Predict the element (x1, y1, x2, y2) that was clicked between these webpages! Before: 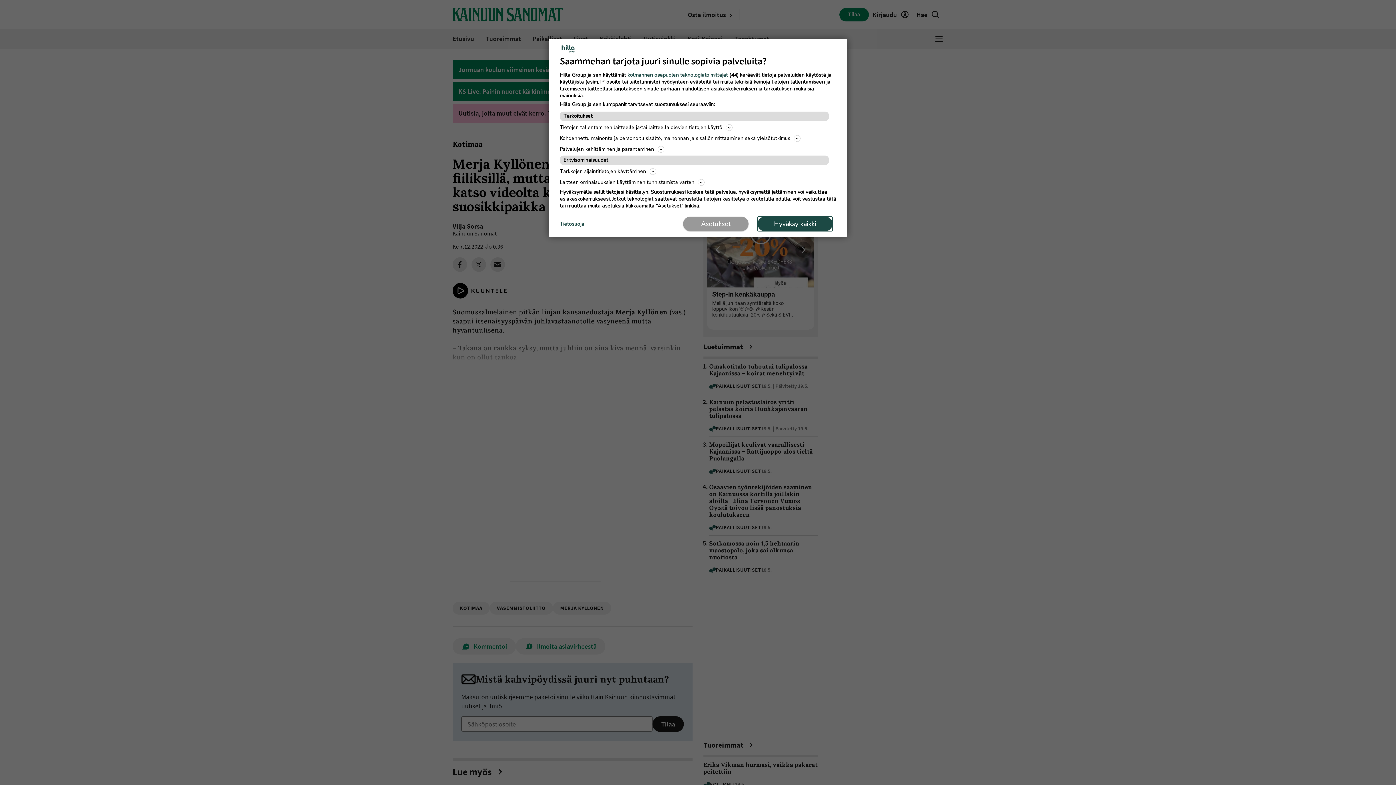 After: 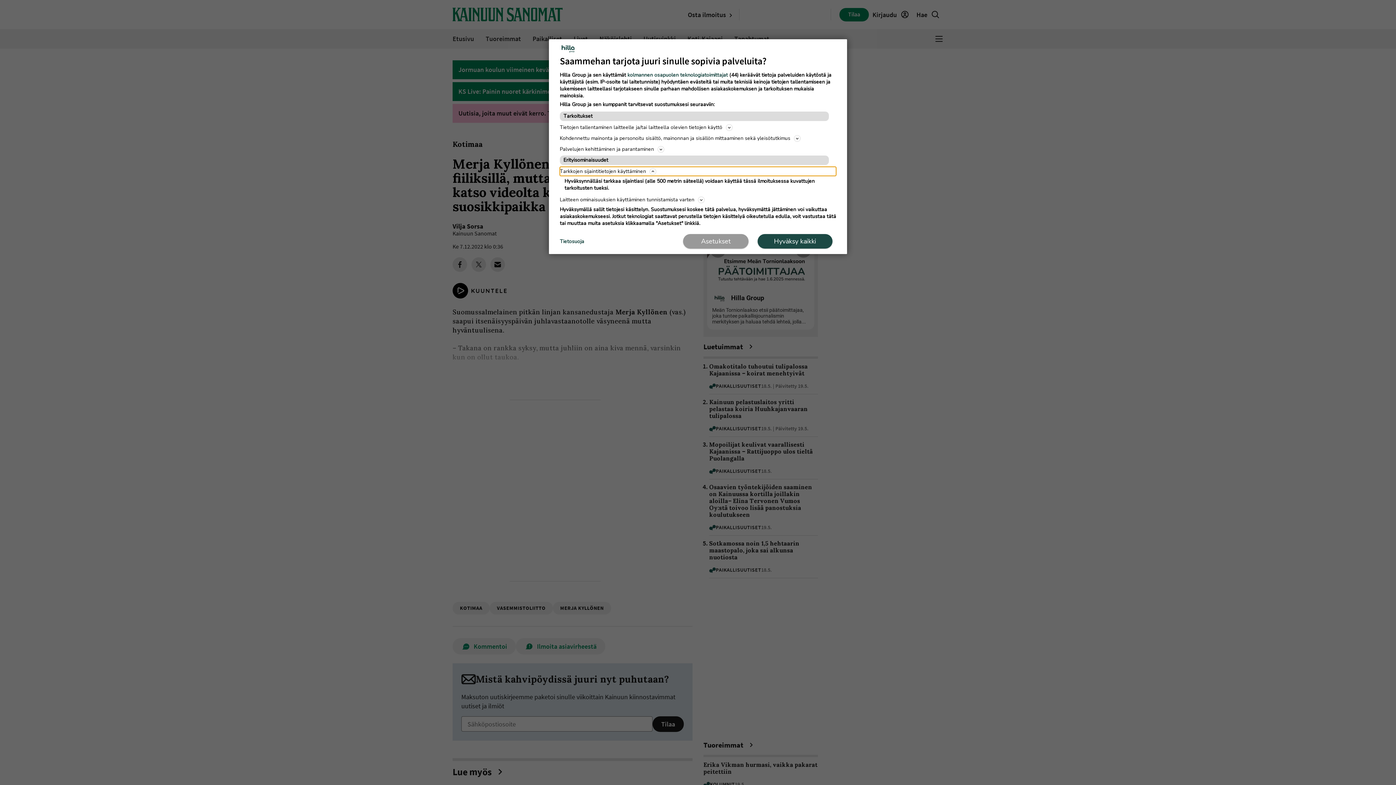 Action: label: Tarkkojen sijaintitietojen käyttäminen bbox: (560, 166, 836, 176)